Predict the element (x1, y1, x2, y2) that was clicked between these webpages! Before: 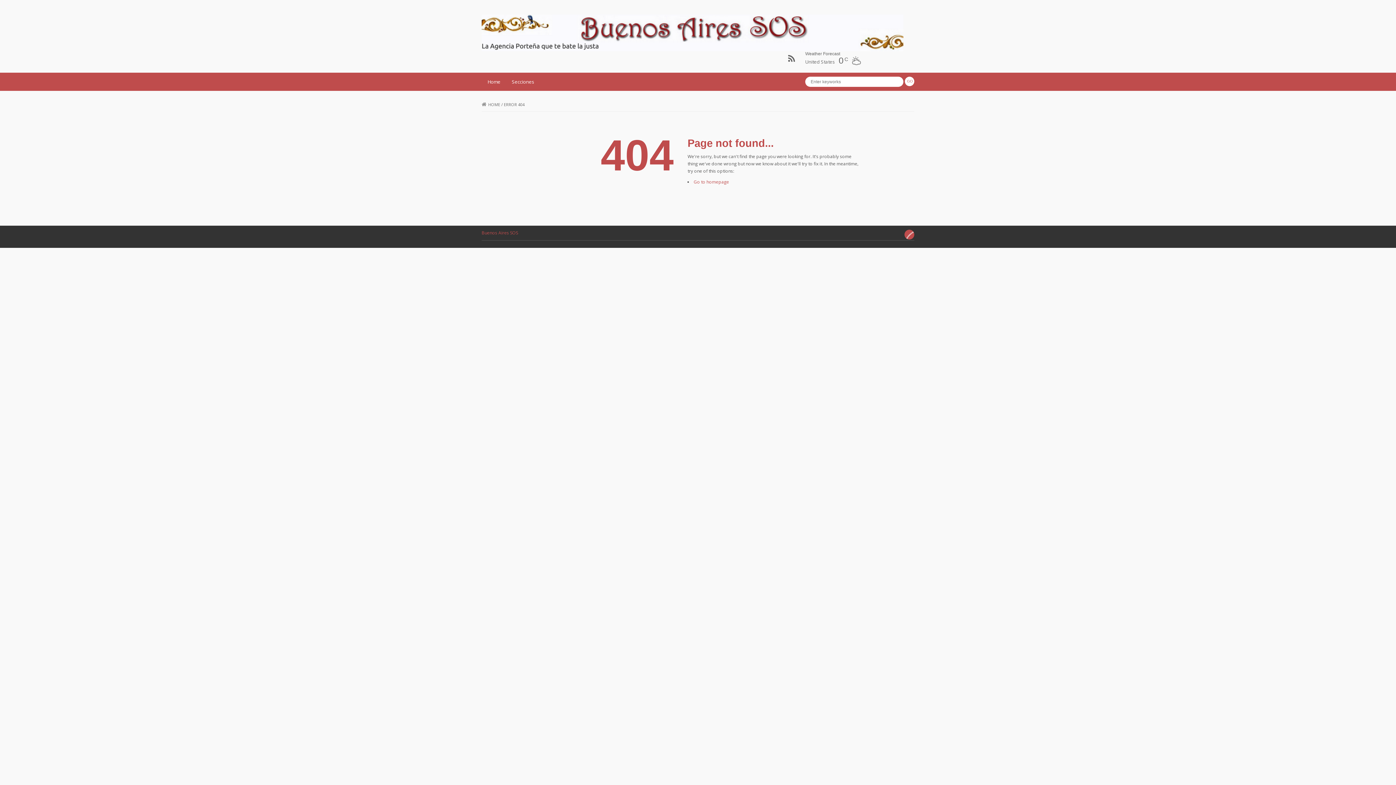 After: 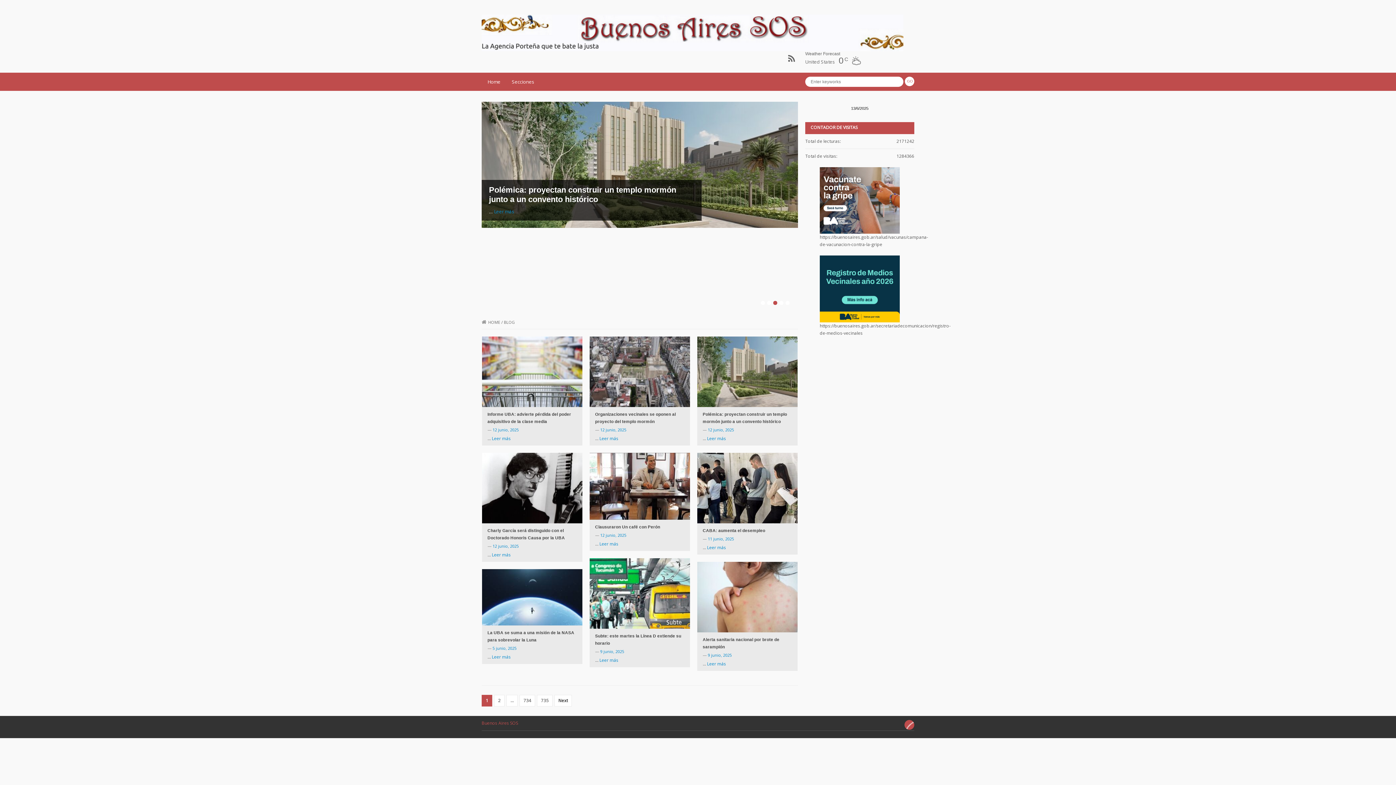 Action: bbox: (481, 229, 518, 236) label: Buenos Aires SOS